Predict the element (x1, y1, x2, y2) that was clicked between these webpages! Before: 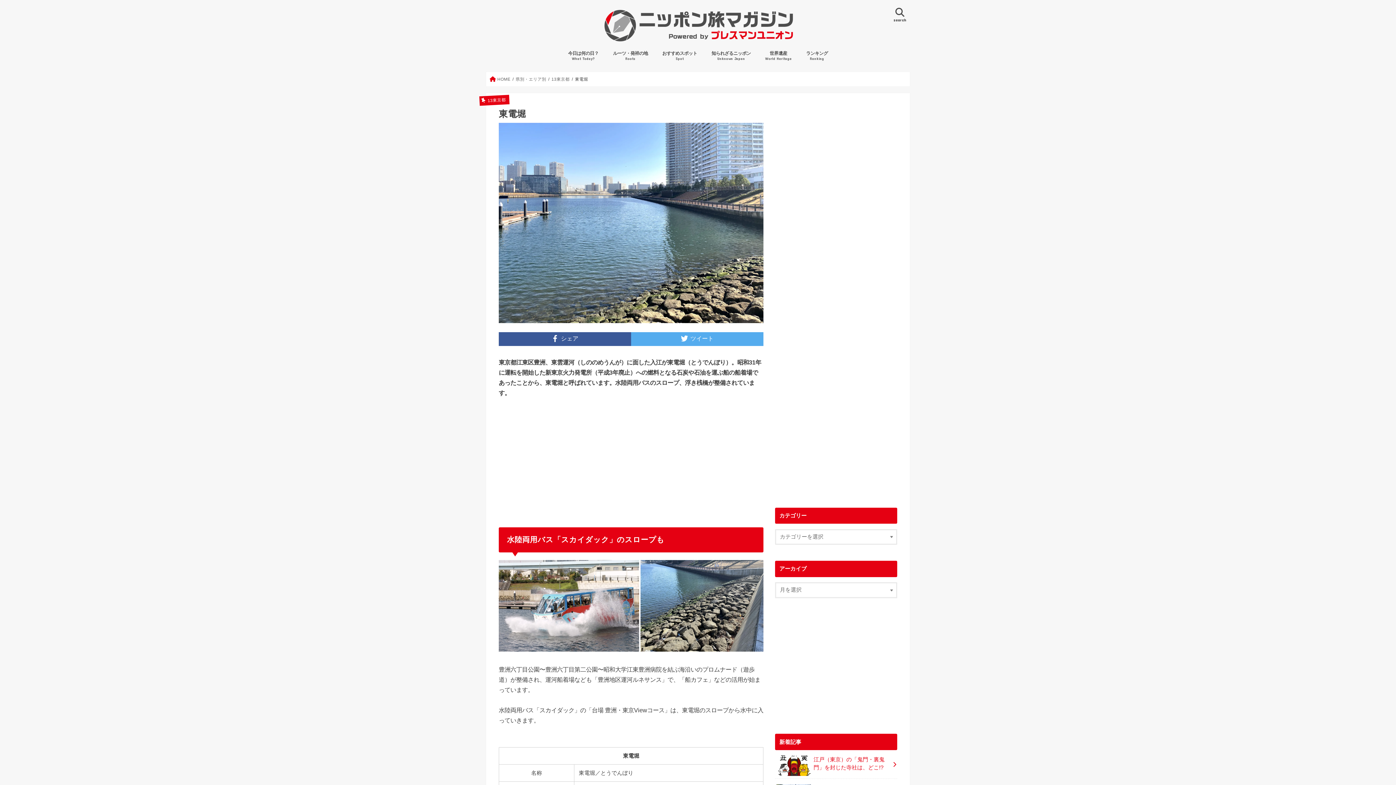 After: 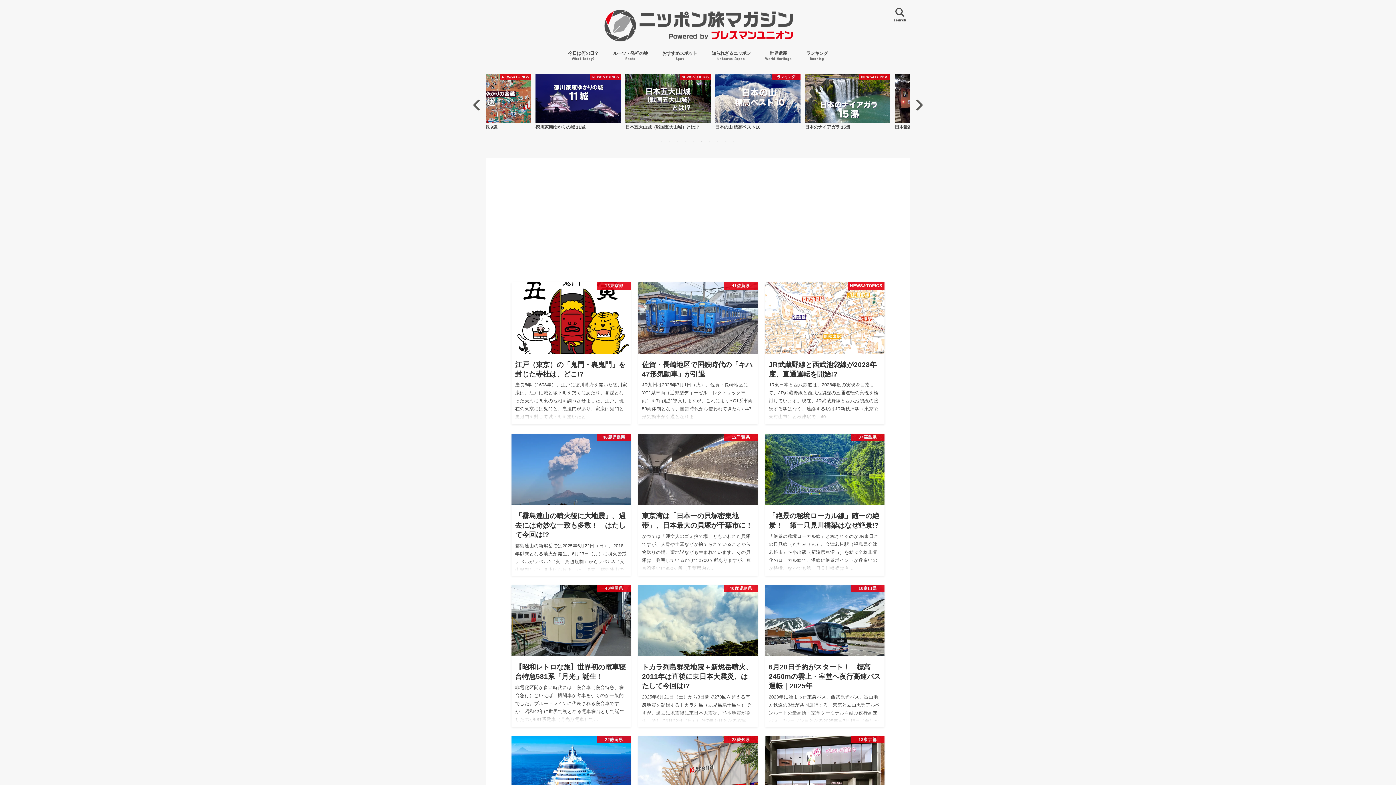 Action: bbox: (602, 9, 793, 41)